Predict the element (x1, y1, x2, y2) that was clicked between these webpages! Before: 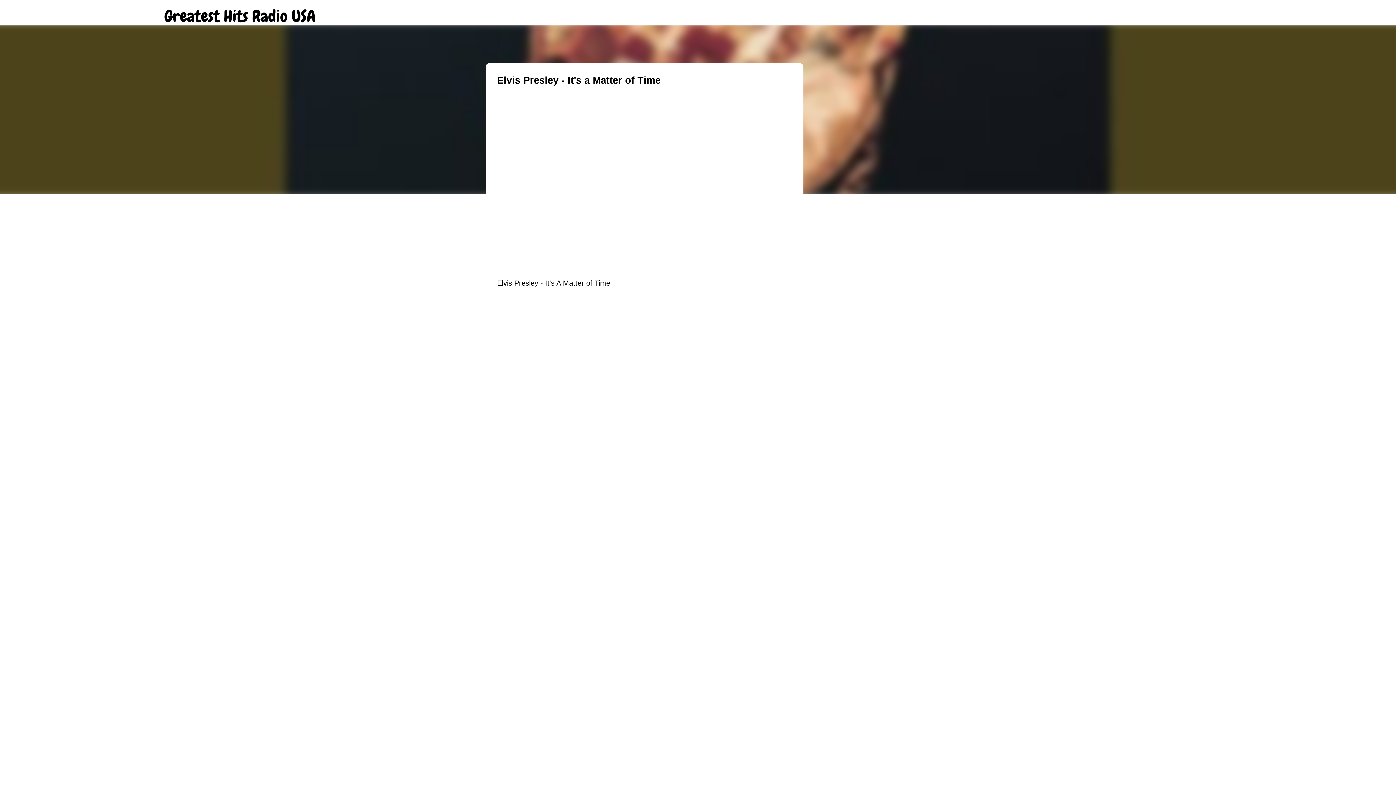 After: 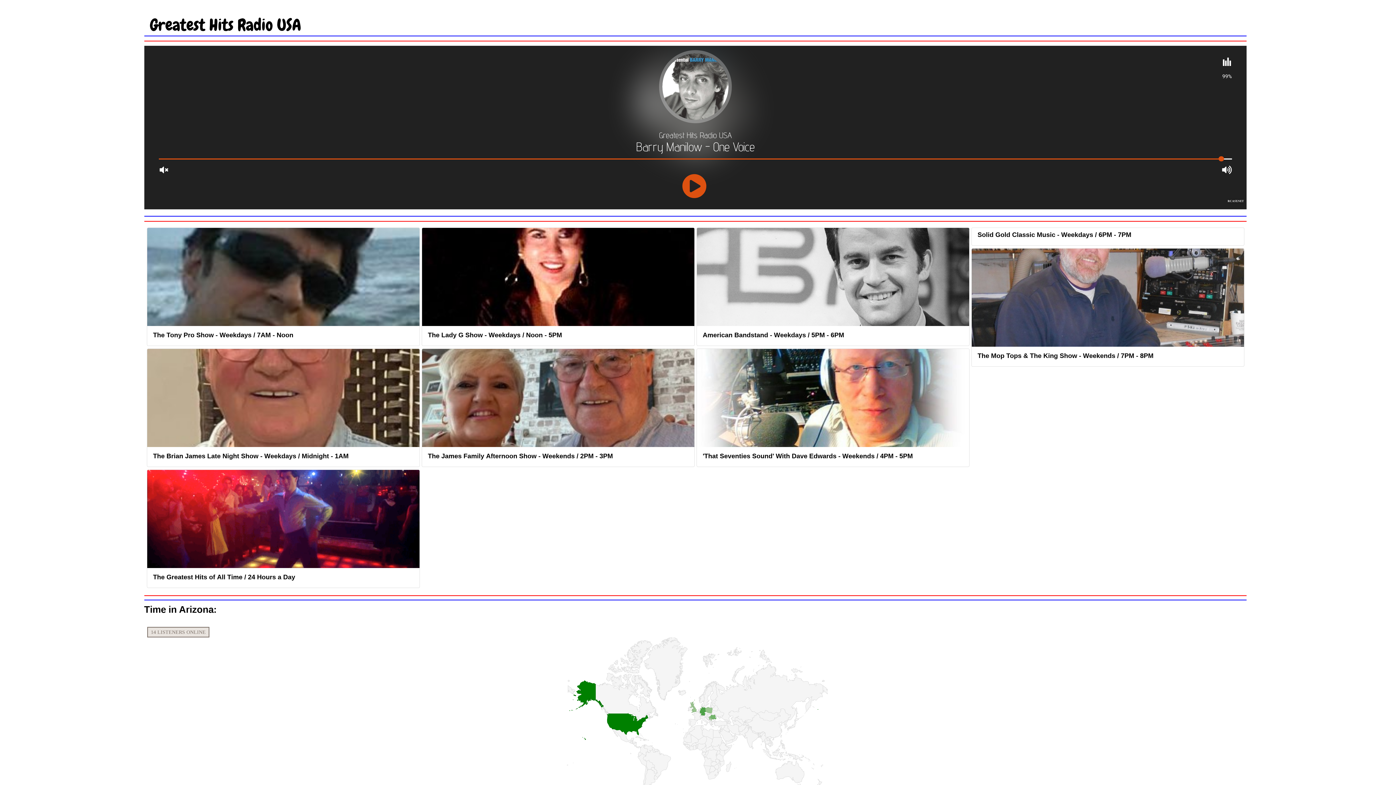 Action: label: Greatest Hits Radio USA bbox: (164, 5, 315, 26)